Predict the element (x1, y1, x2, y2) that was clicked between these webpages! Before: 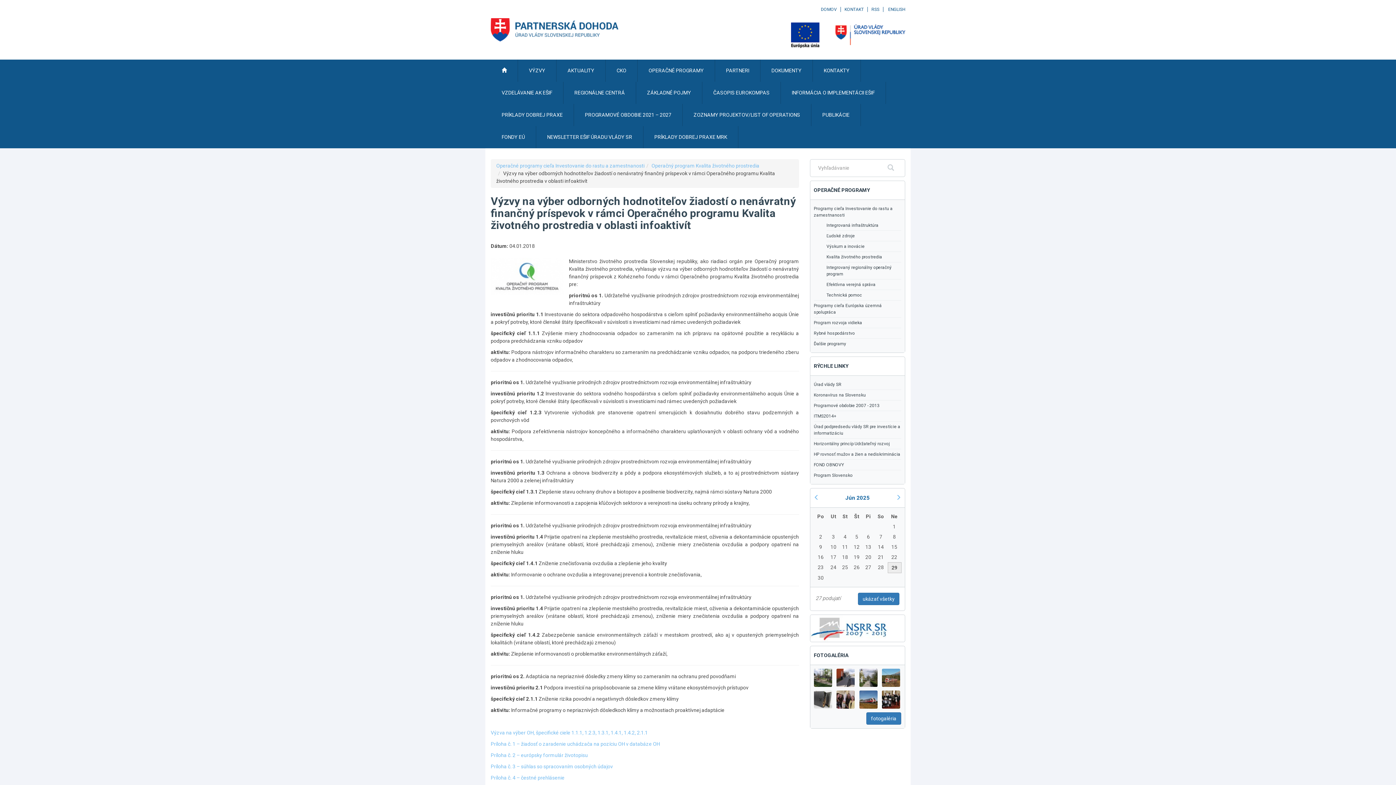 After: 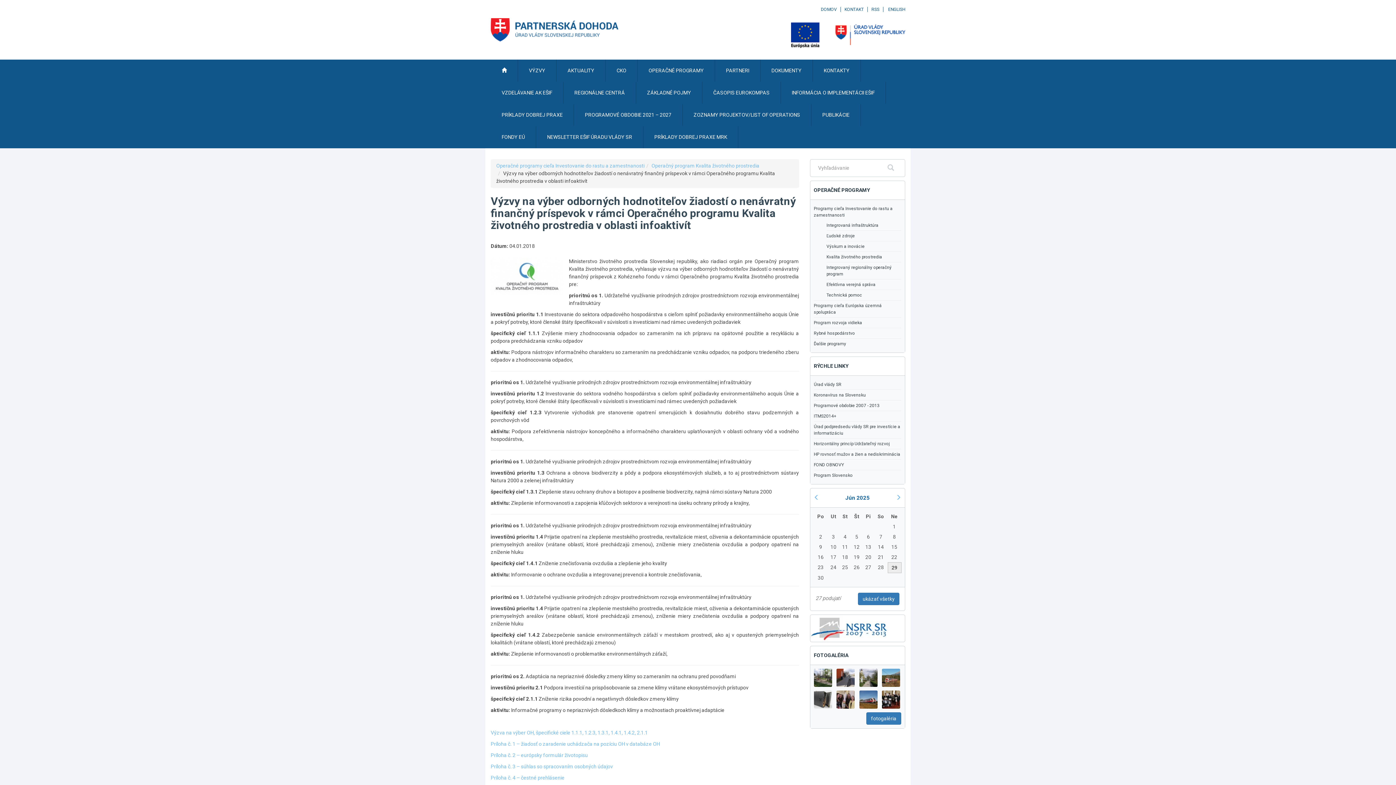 Action: bbox: (791, 32, 819, 37)